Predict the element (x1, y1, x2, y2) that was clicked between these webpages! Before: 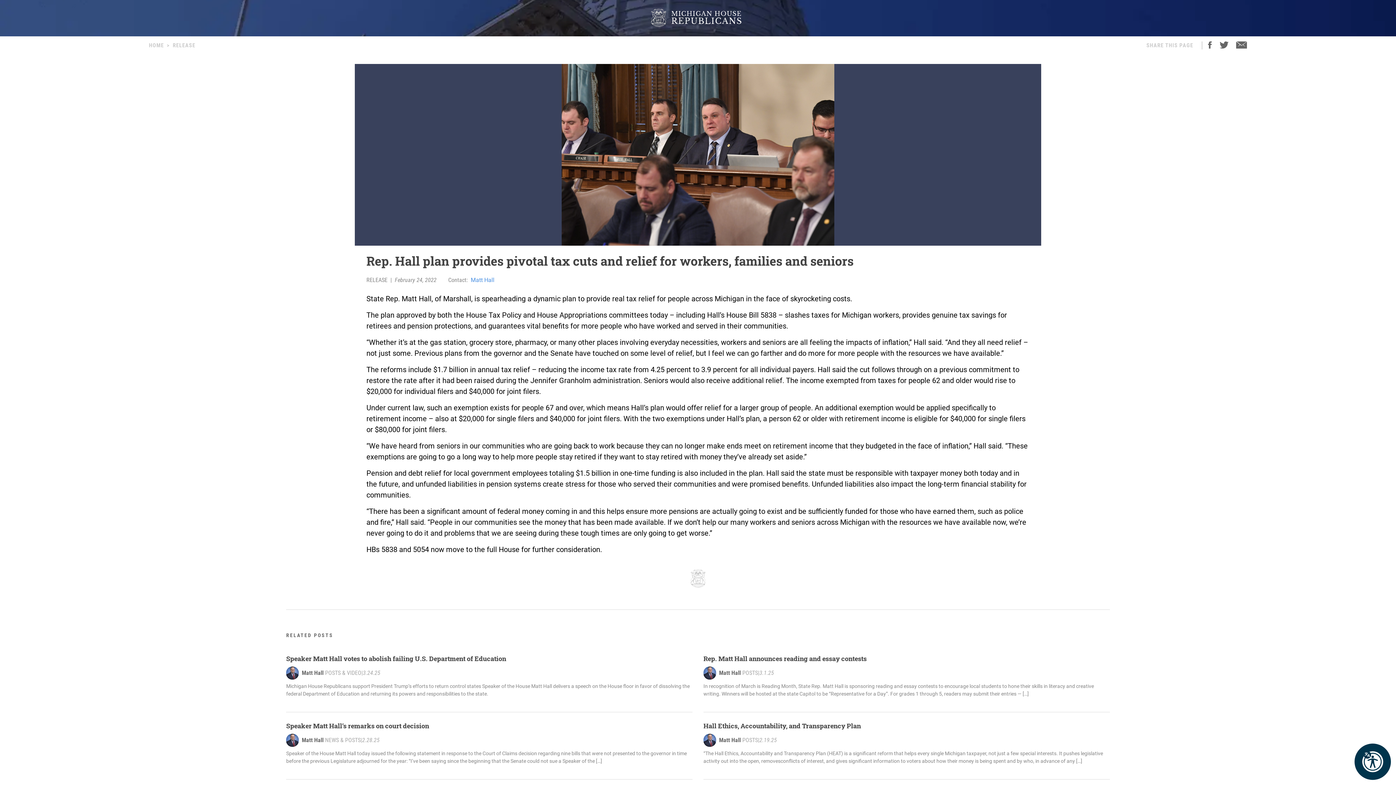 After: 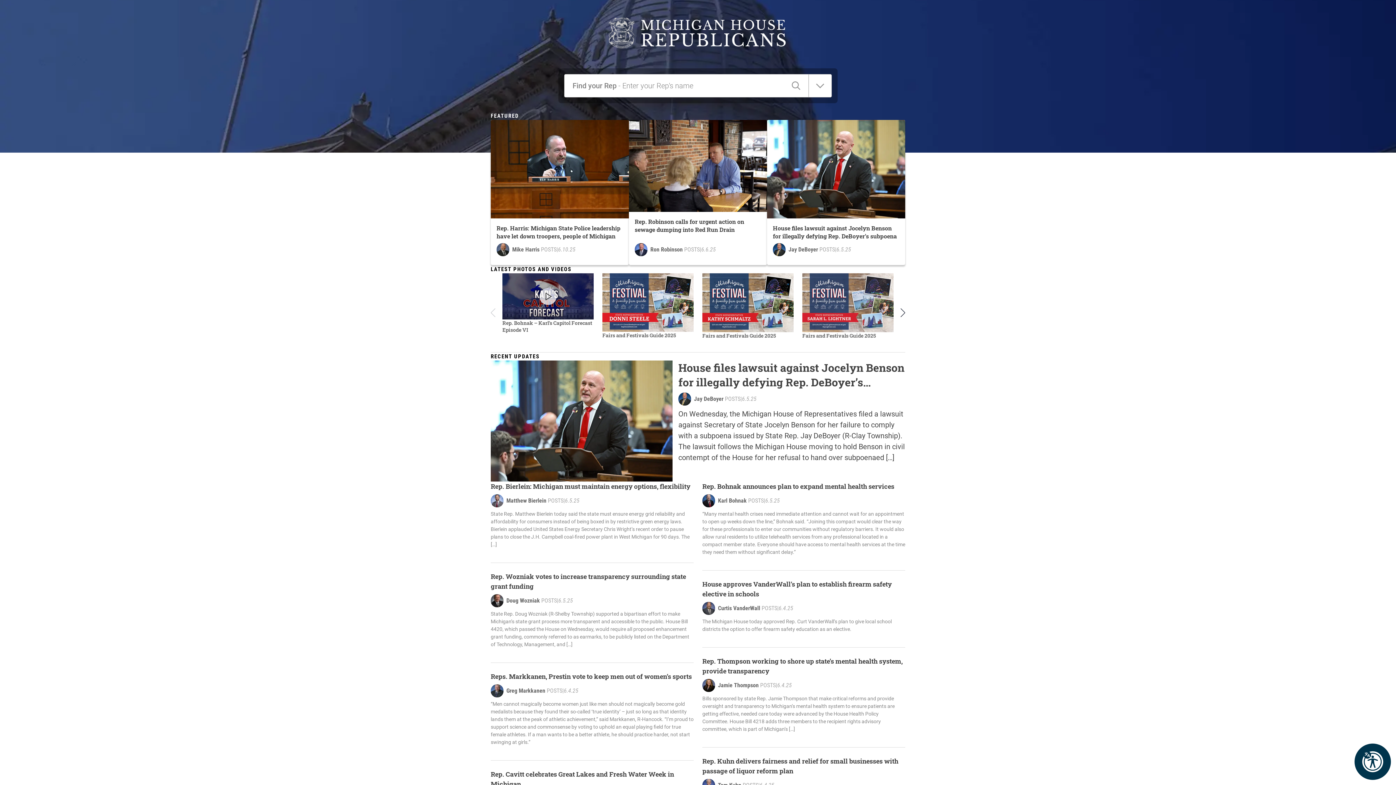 Action: bbox: (148, 42, 163, 48) label: HOME